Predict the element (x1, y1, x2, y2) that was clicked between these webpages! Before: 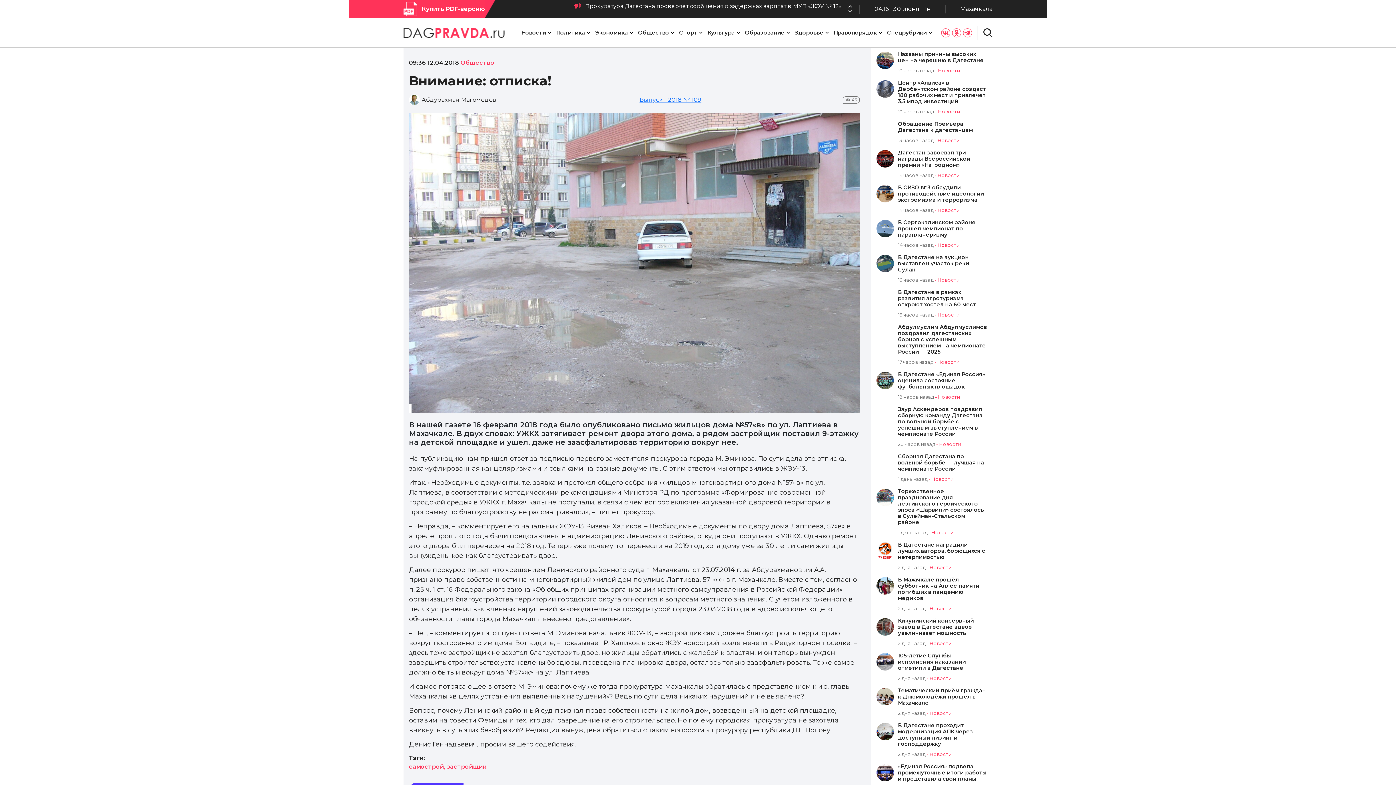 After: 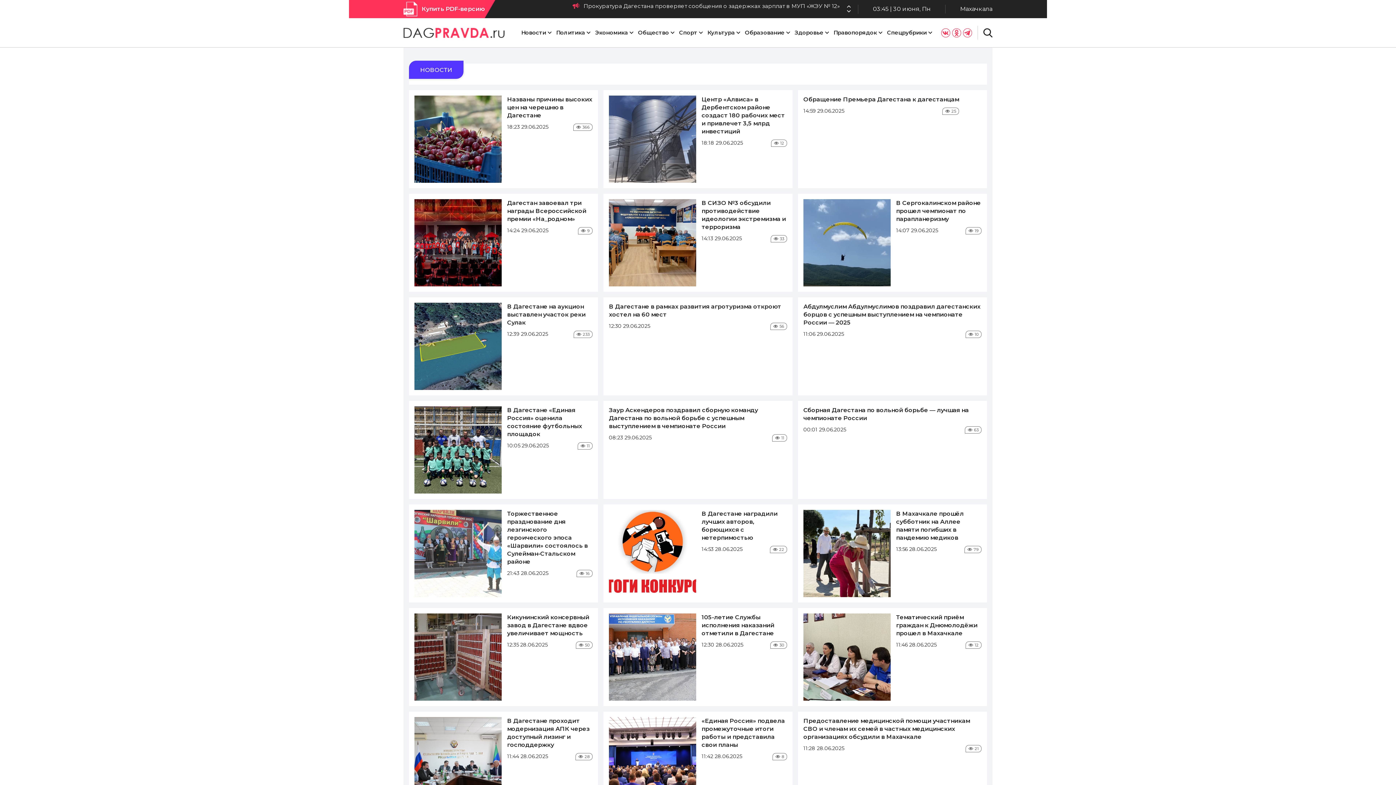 Action: bbox: (929, 751, 951, 757) label: Новости